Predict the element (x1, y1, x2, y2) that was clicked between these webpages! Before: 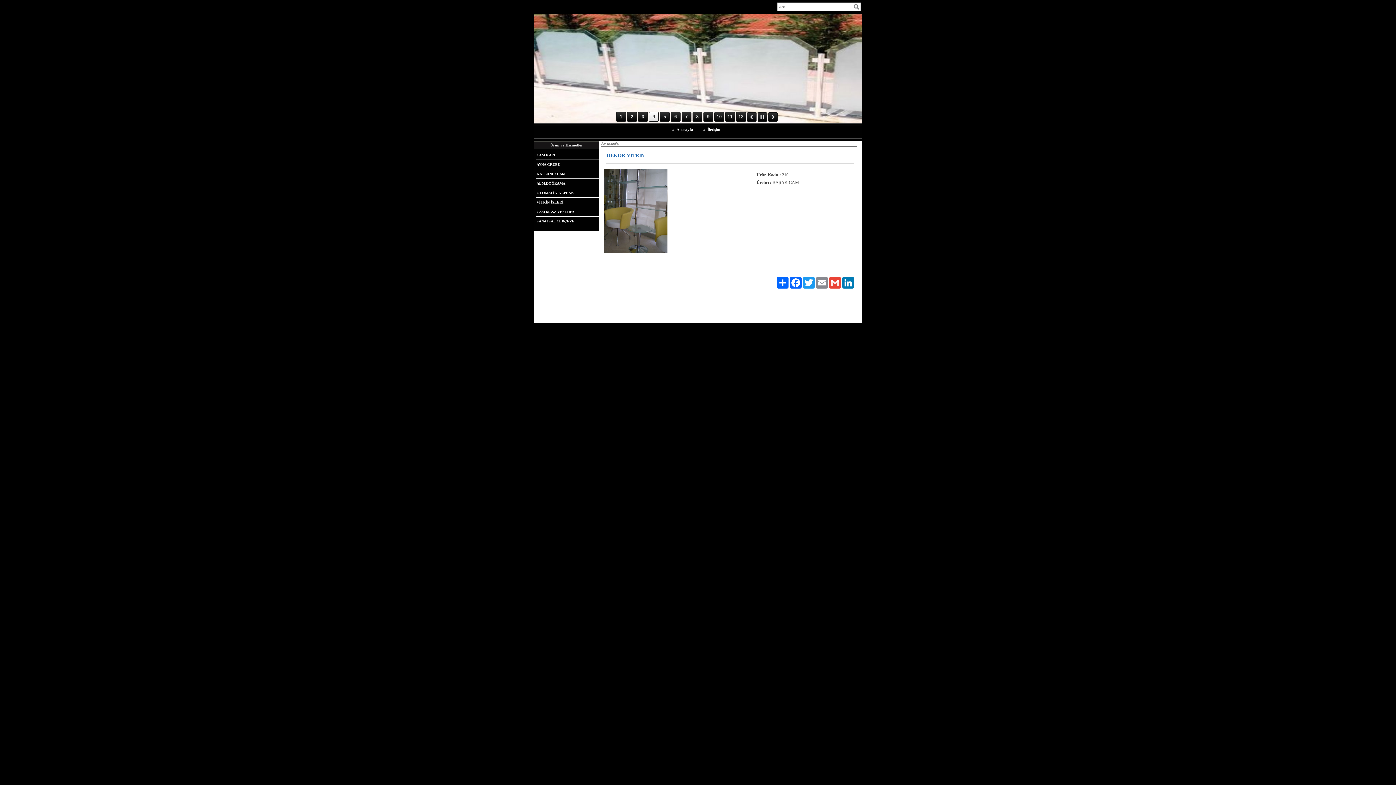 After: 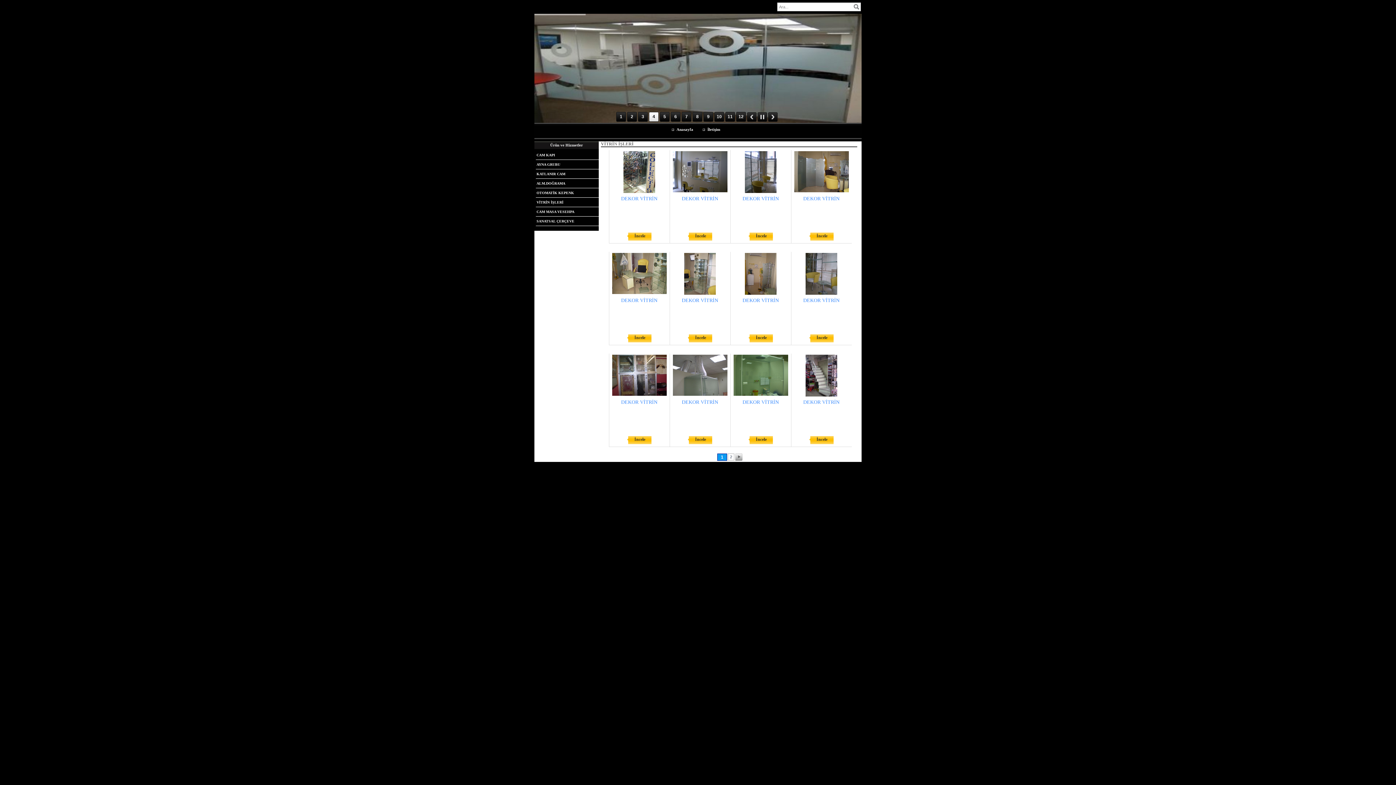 Action: bbox: (536, 197, 598, 207) label: VİTRİN İŞLERİ